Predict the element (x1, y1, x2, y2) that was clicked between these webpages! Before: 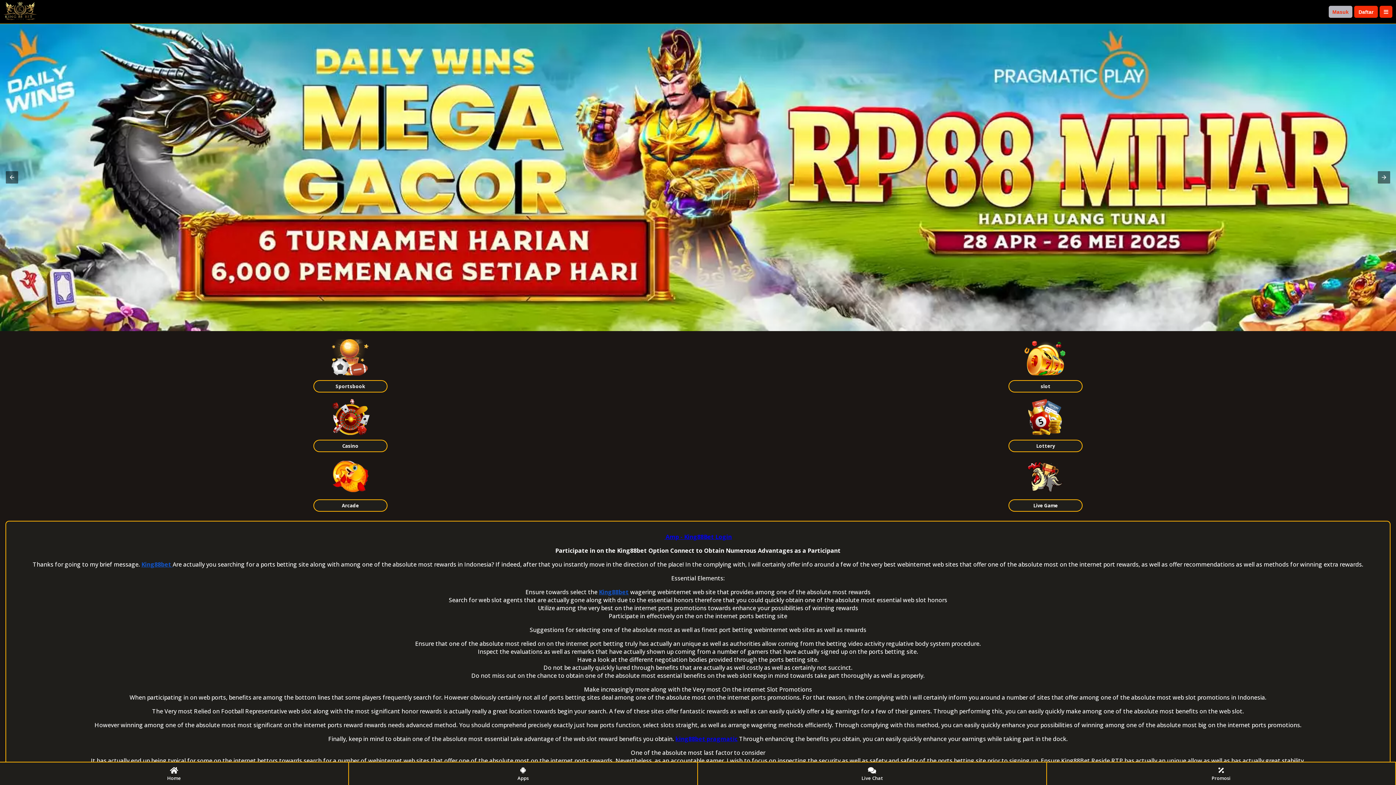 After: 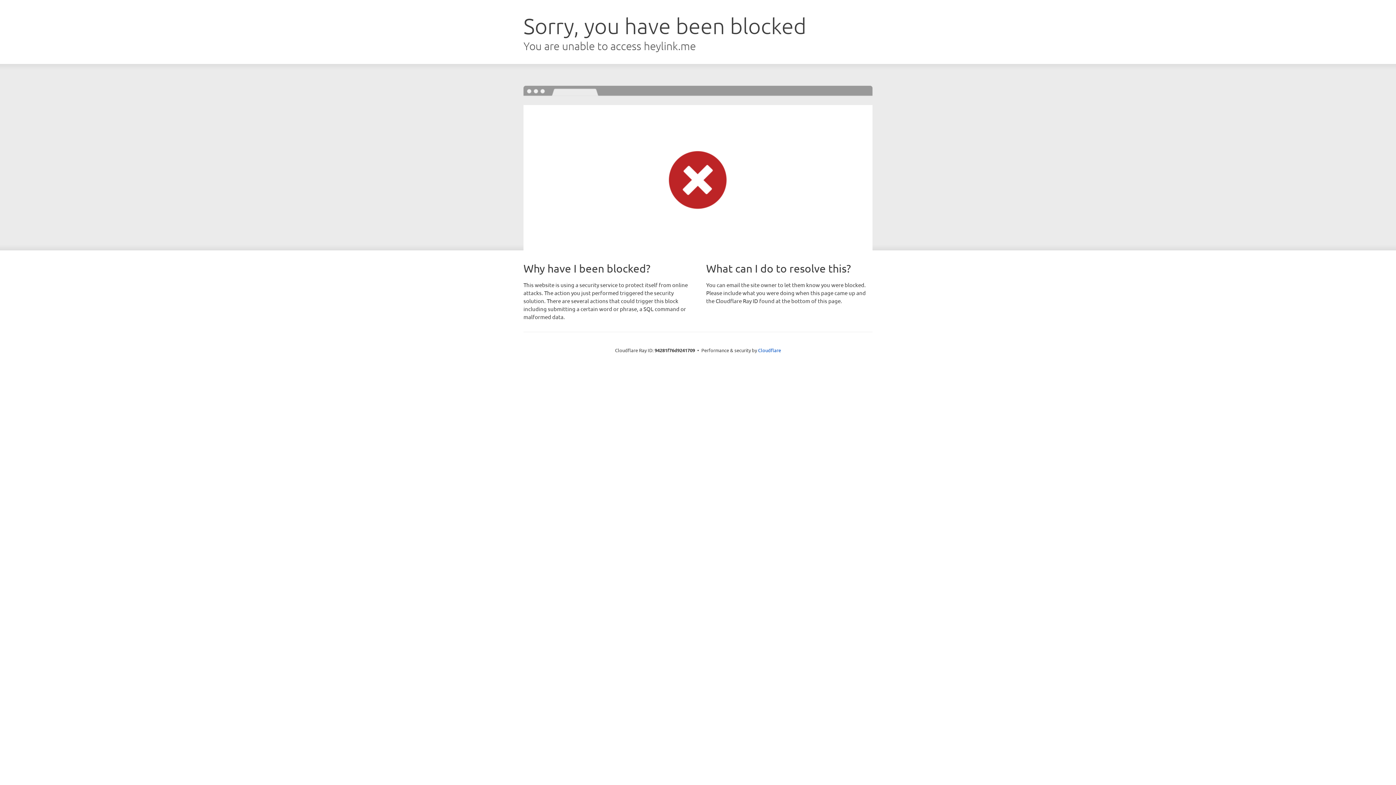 Action: label: King88bet bbox: (141, 560, 171, 568)